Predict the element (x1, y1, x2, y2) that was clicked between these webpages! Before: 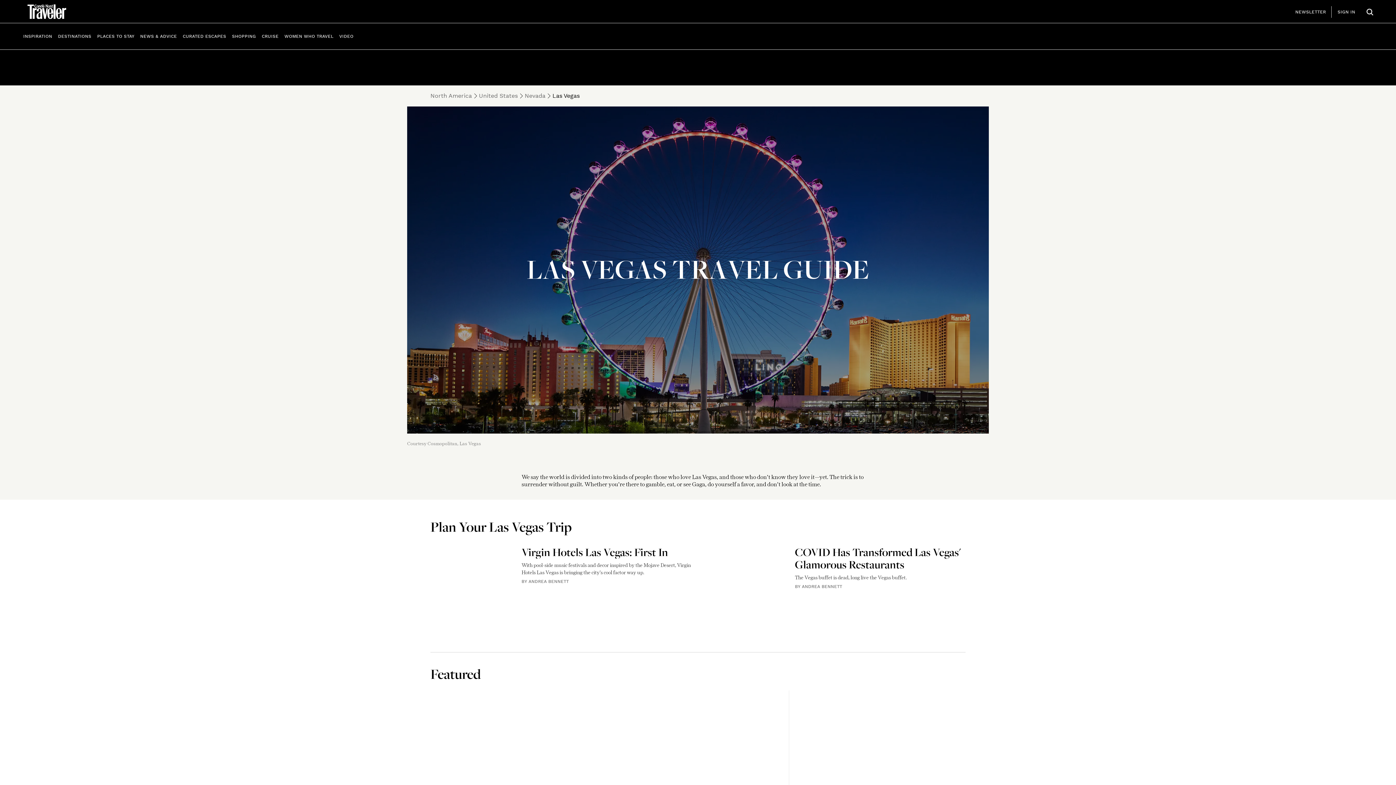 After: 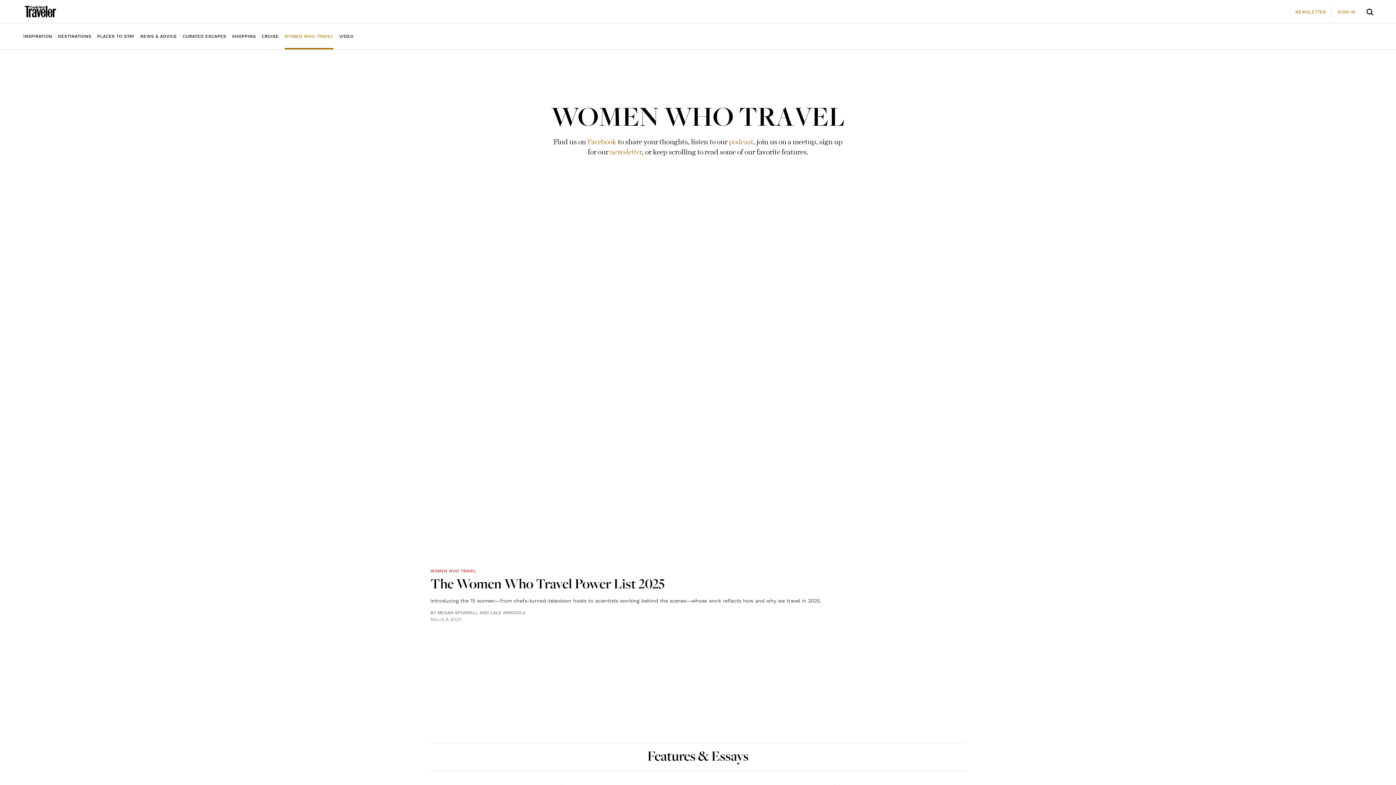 Action: bbox: (284, 28, 333, 44) label: WOMEN WHO TRAVEL